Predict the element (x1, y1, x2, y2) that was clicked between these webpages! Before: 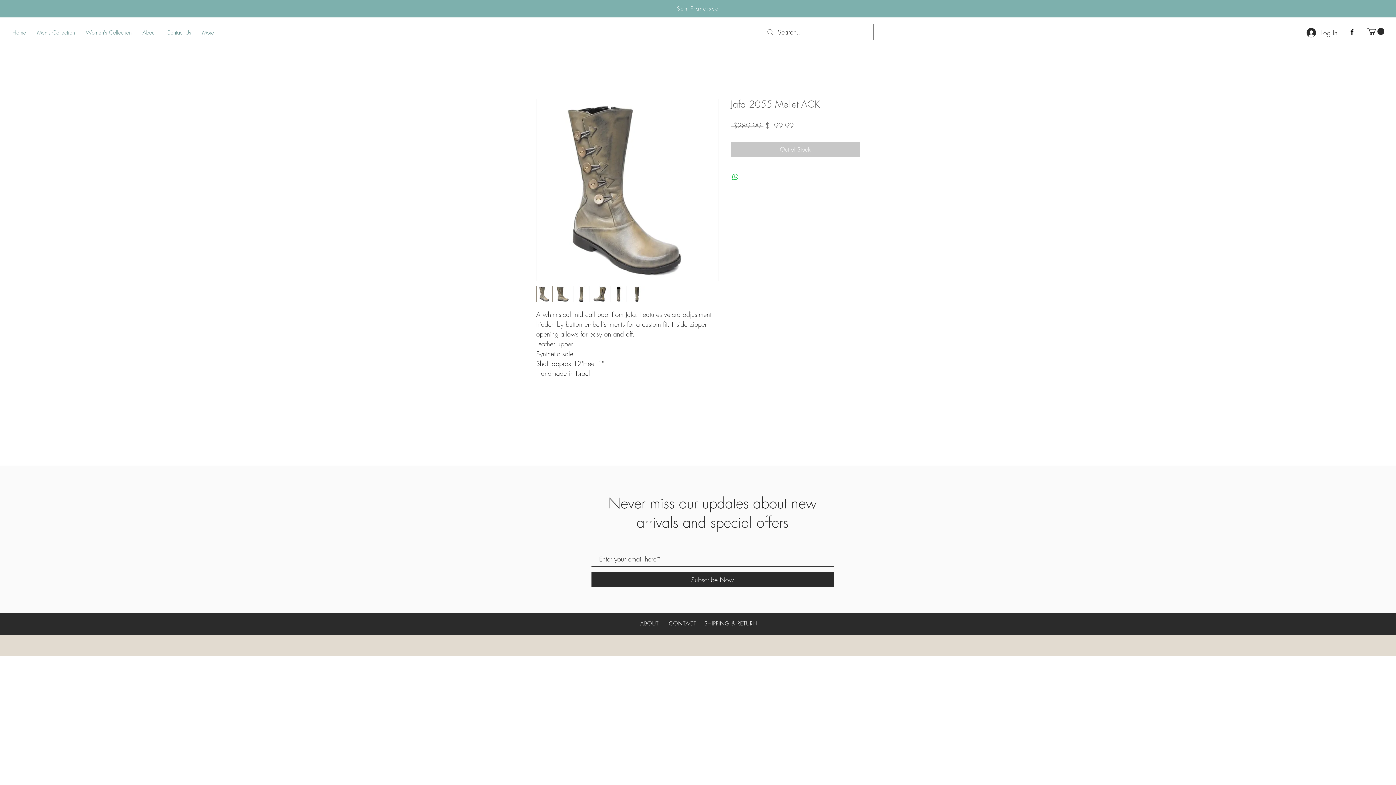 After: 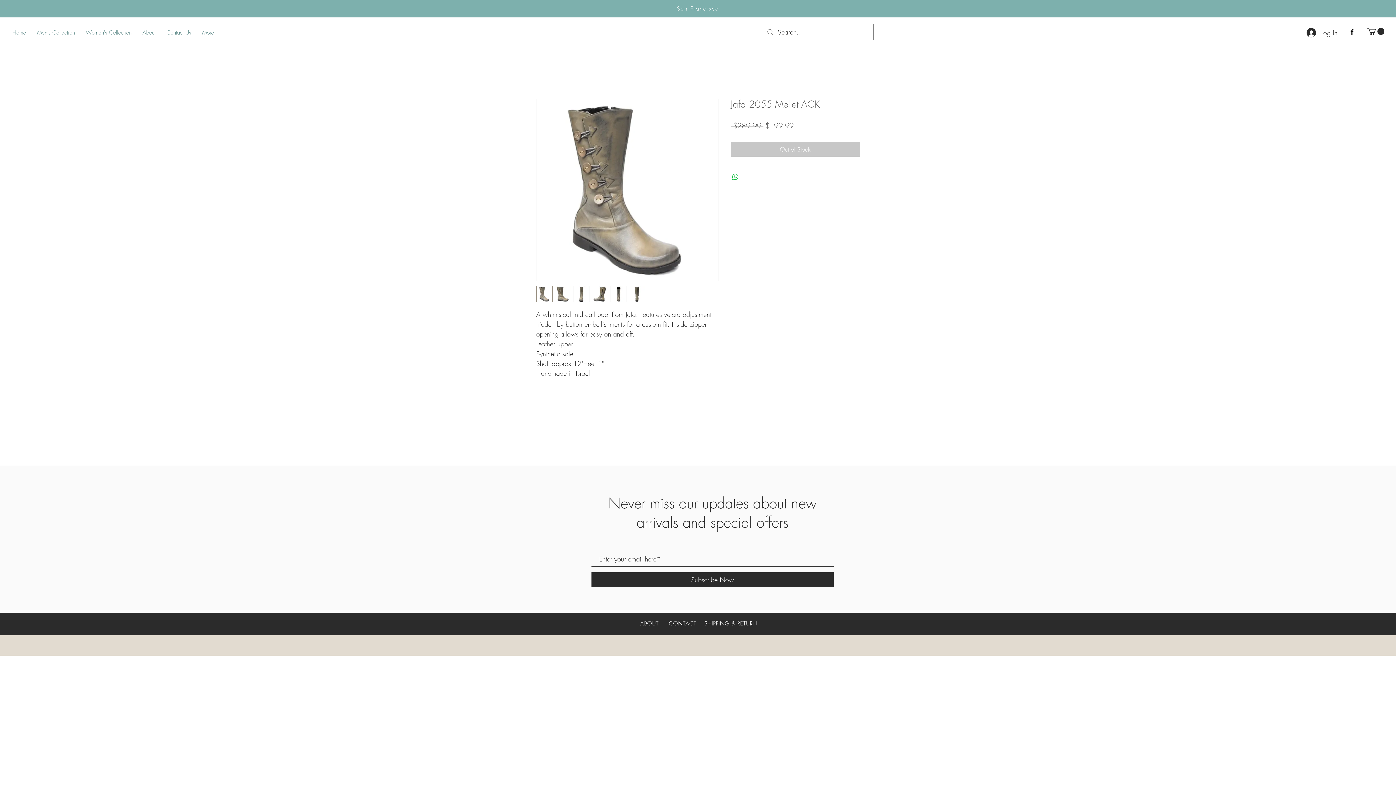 Action: bbox: (1367, 28, 1384, 34)